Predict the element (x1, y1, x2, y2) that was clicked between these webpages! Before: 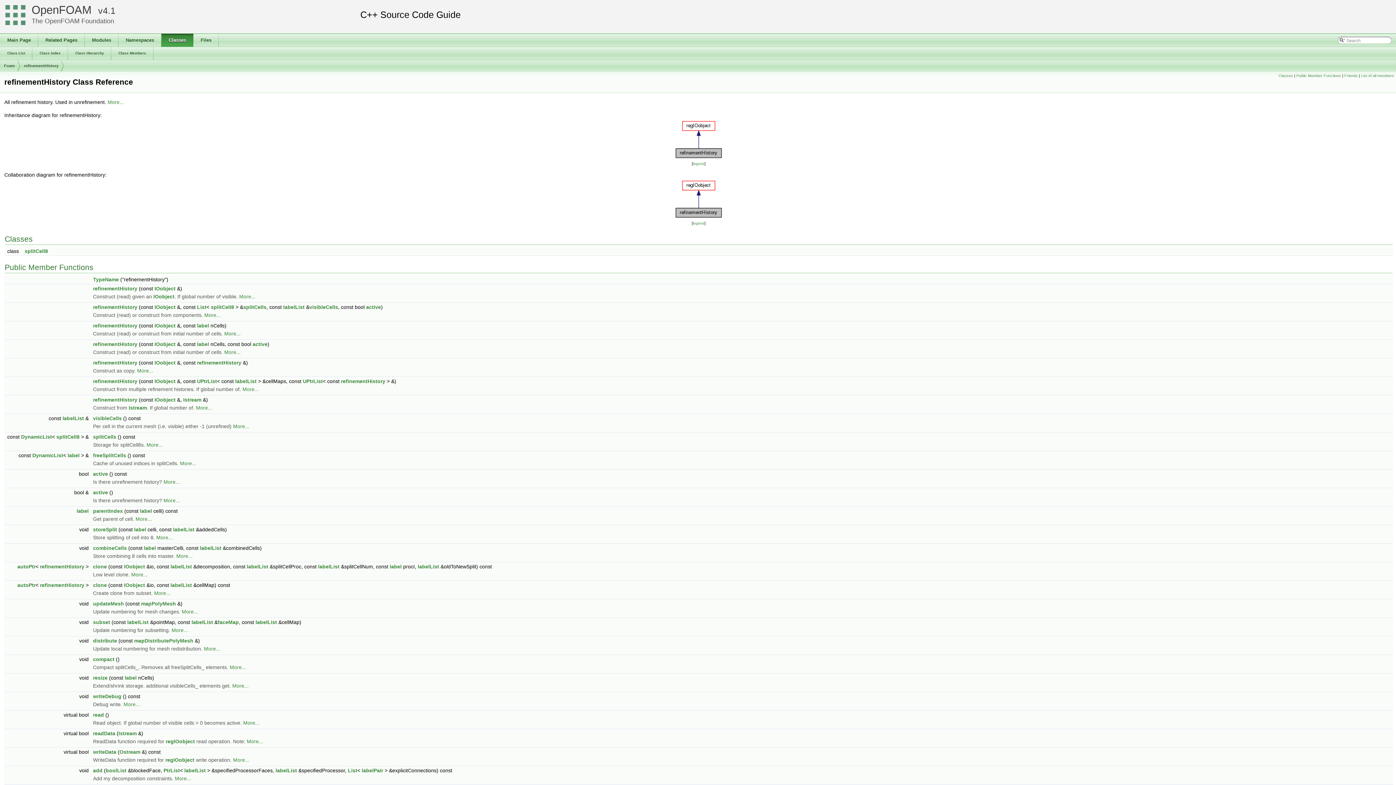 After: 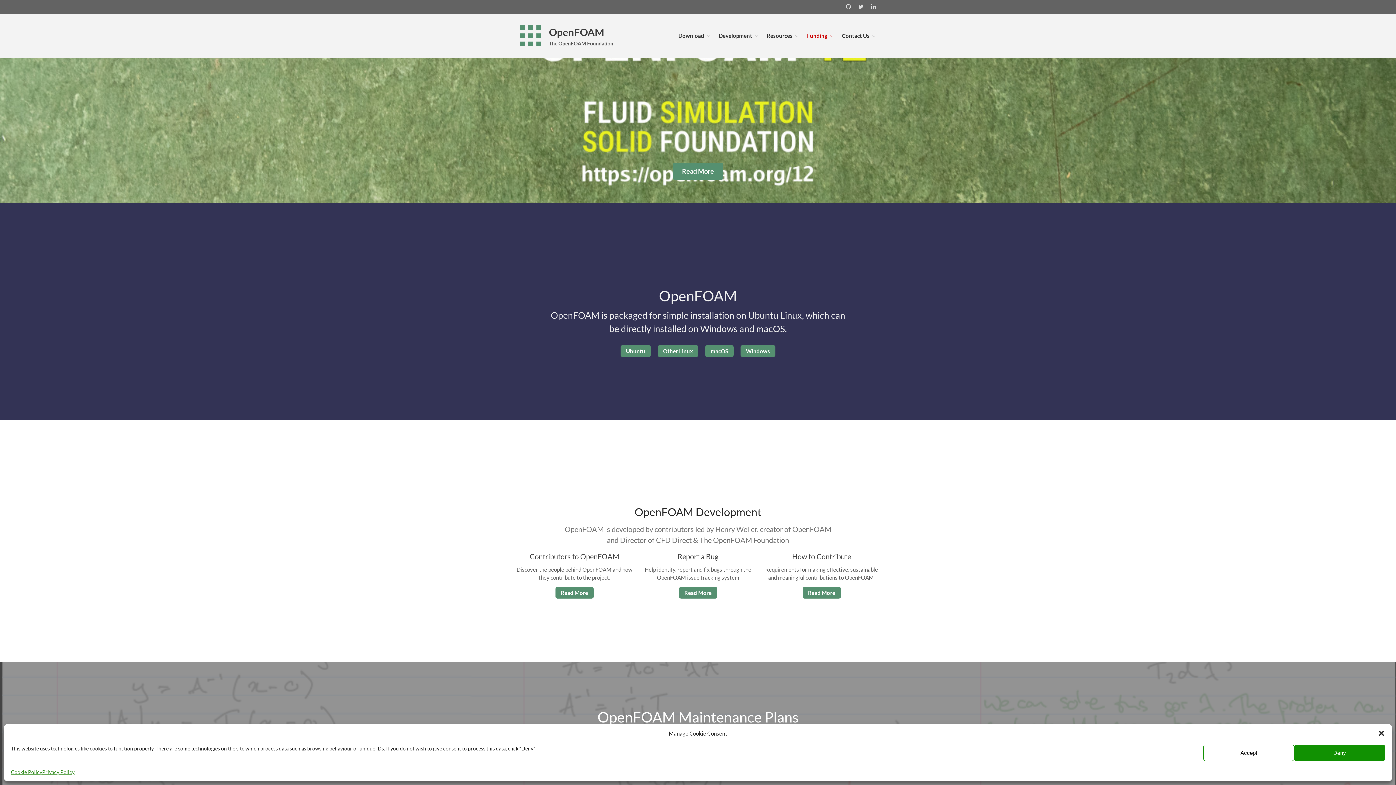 Action: label: OpenFOAM bbox: (31, 3, 91, 16)